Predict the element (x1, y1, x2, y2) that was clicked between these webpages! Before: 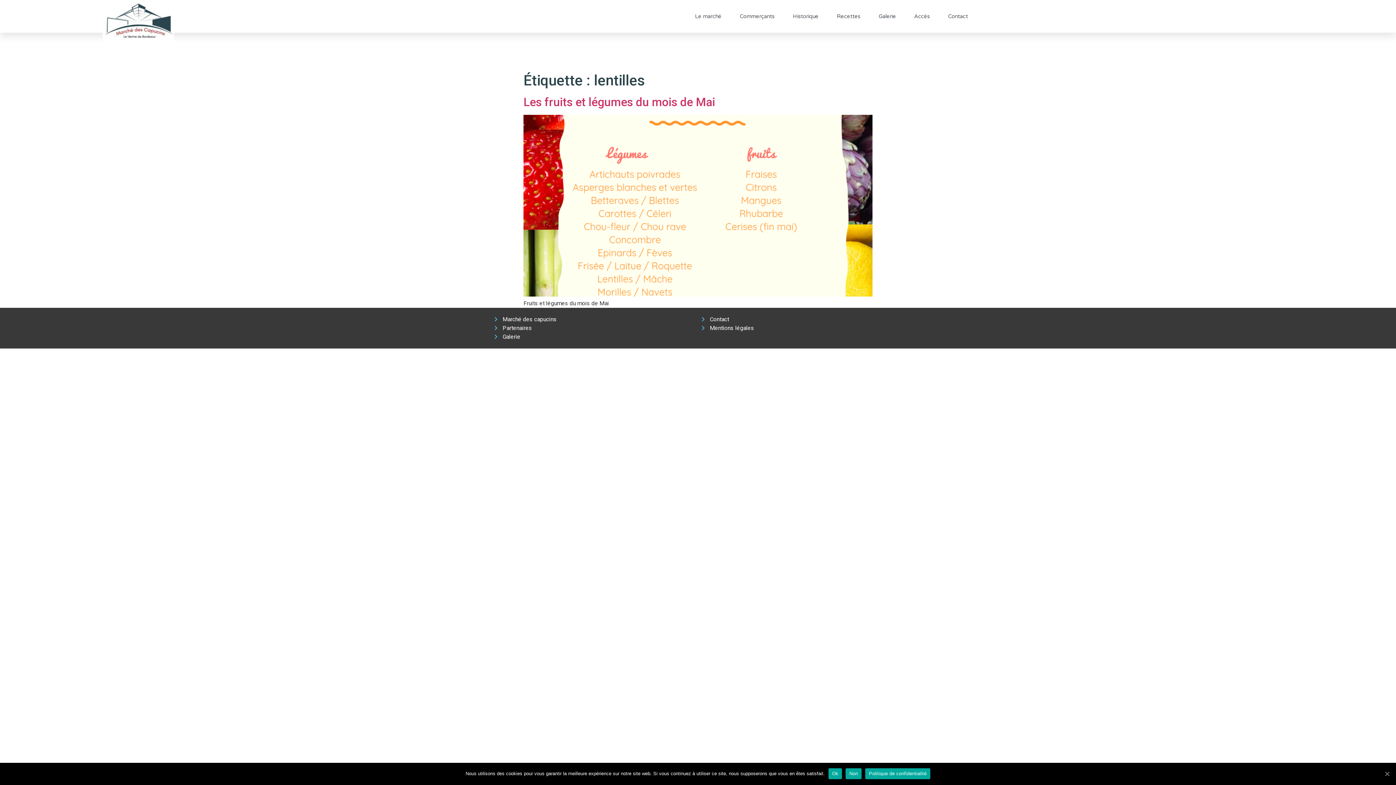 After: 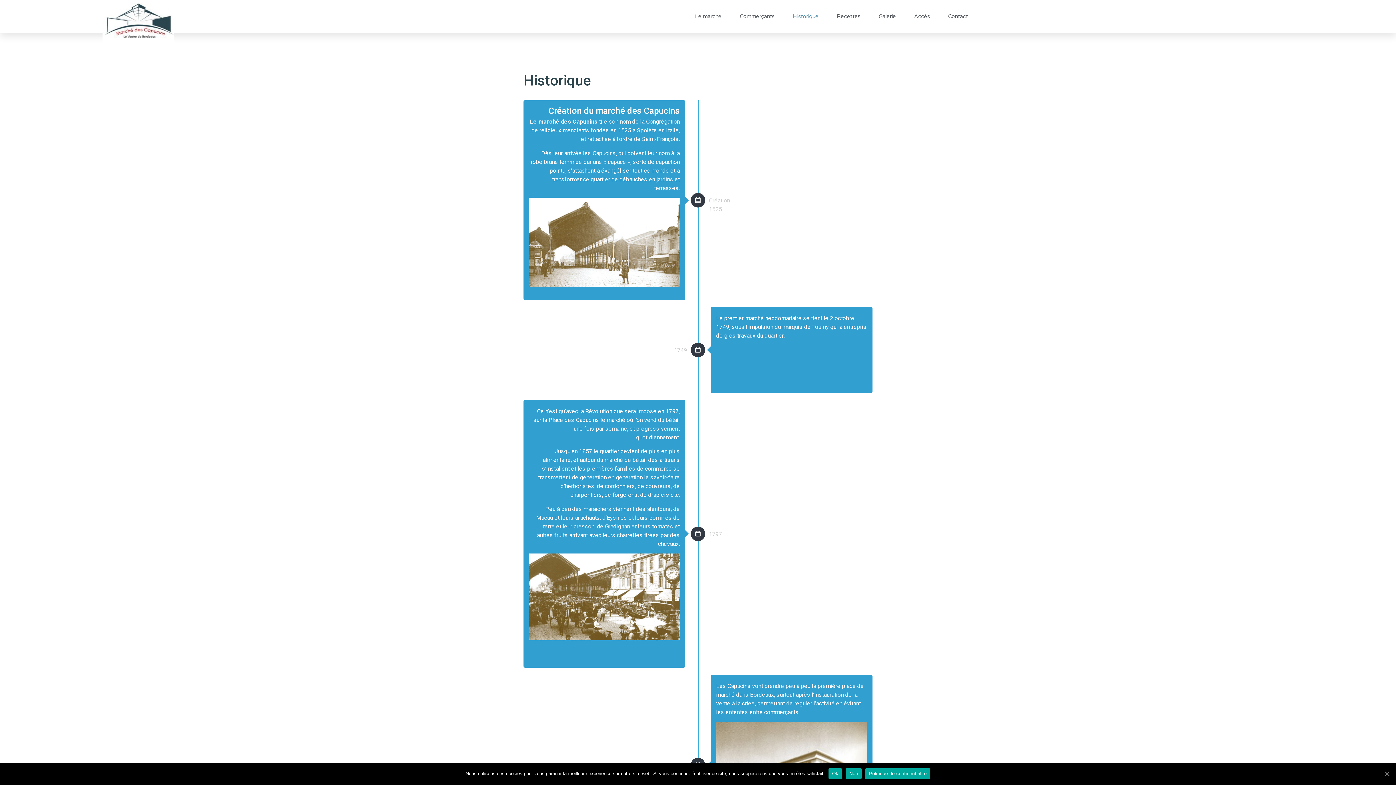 Action: label: Historique bbox: (793, 0, 818, 32)